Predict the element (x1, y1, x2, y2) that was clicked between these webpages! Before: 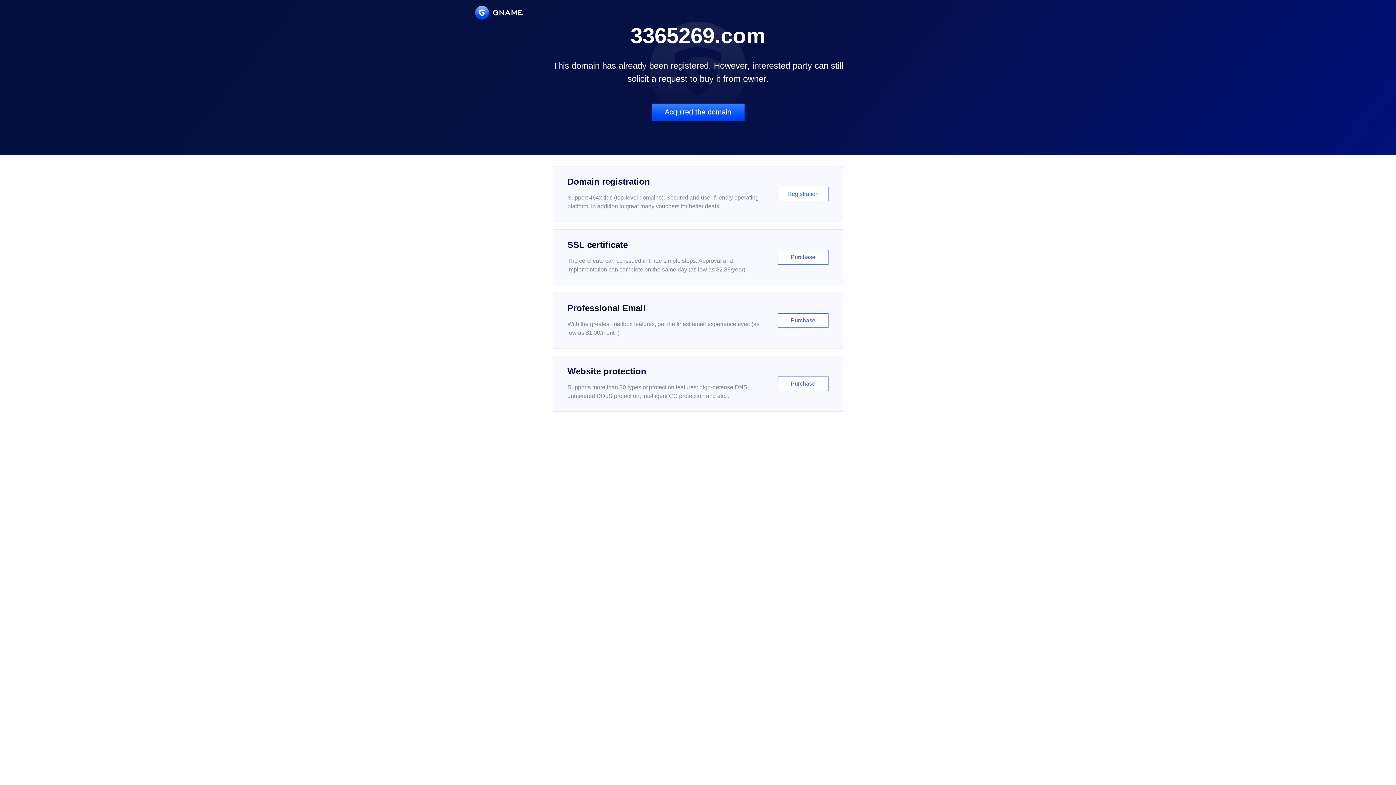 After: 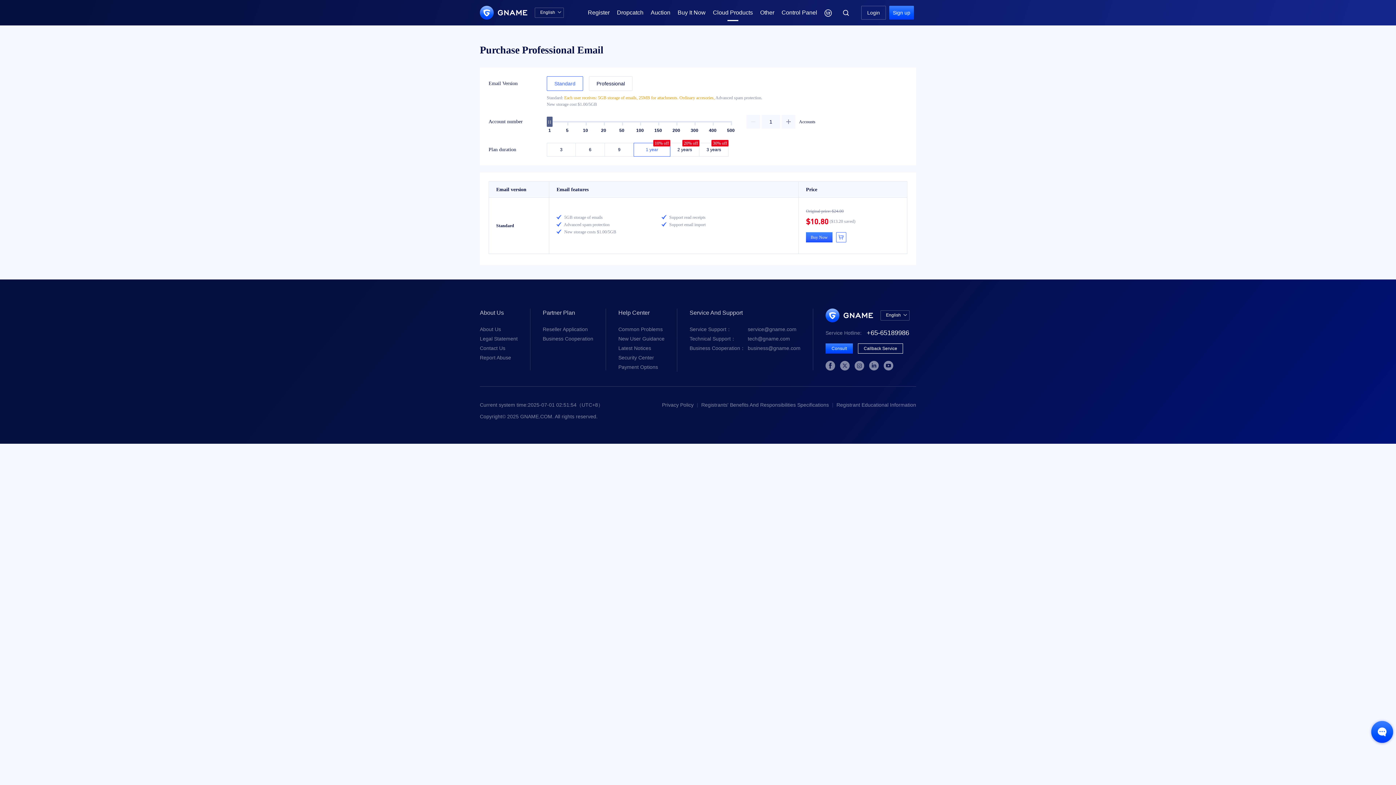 Action: bbox: (552, 292, 843, 348) label: Professional Email

With the greatest mailbox features, get the finest email experience ever. (as low as $1.00/month)

Purchase